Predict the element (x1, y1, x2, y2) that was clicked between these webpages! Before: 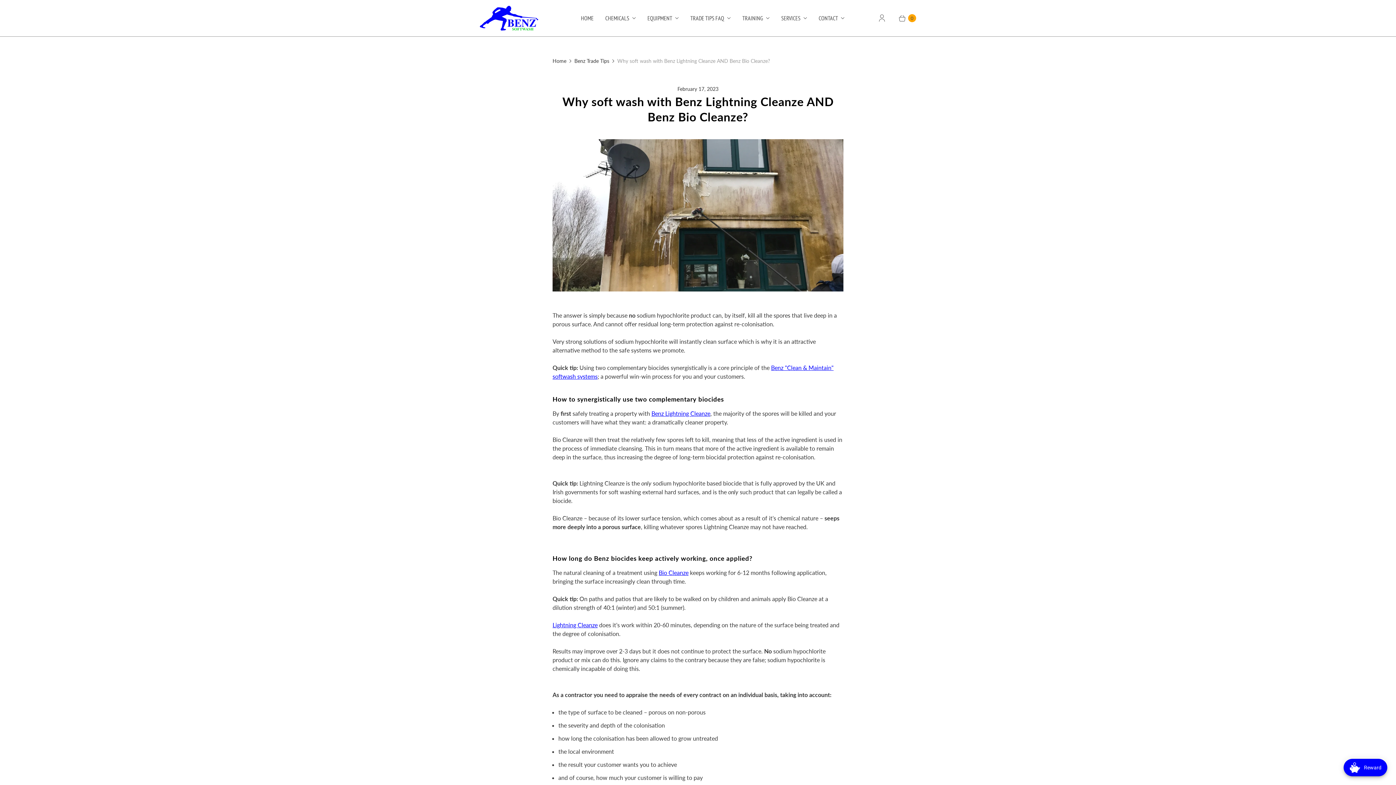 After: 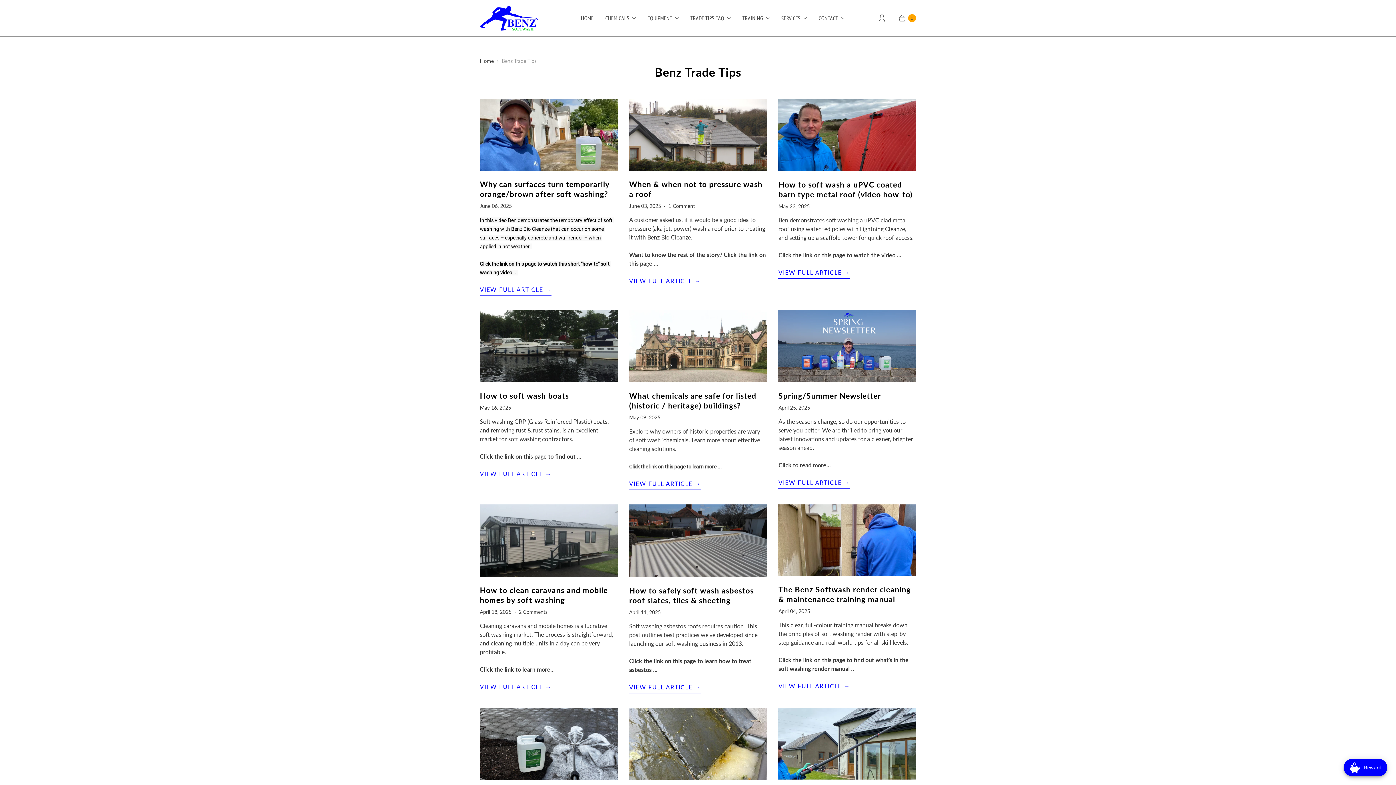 Action: label: Benz Trade Tips bbox: (574, 57, 609, 64)